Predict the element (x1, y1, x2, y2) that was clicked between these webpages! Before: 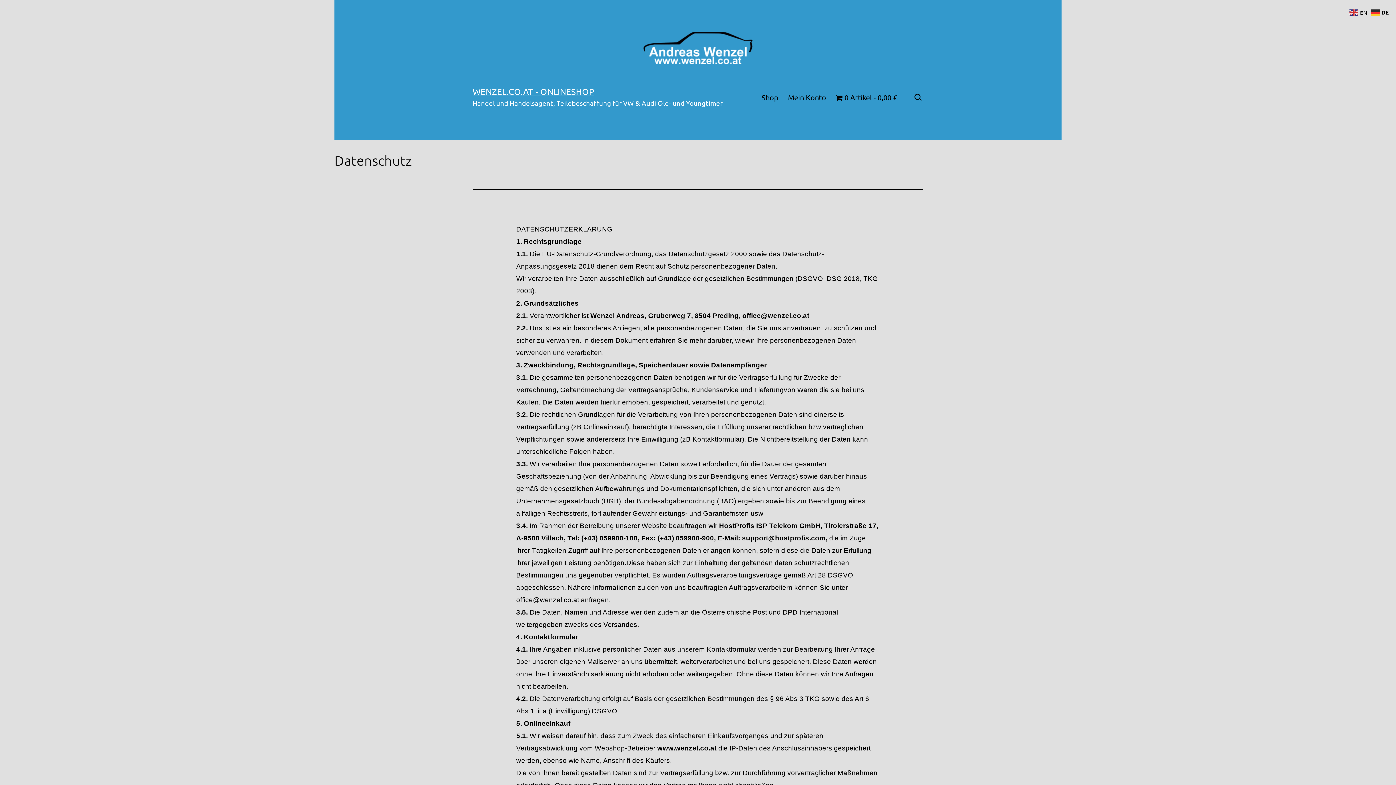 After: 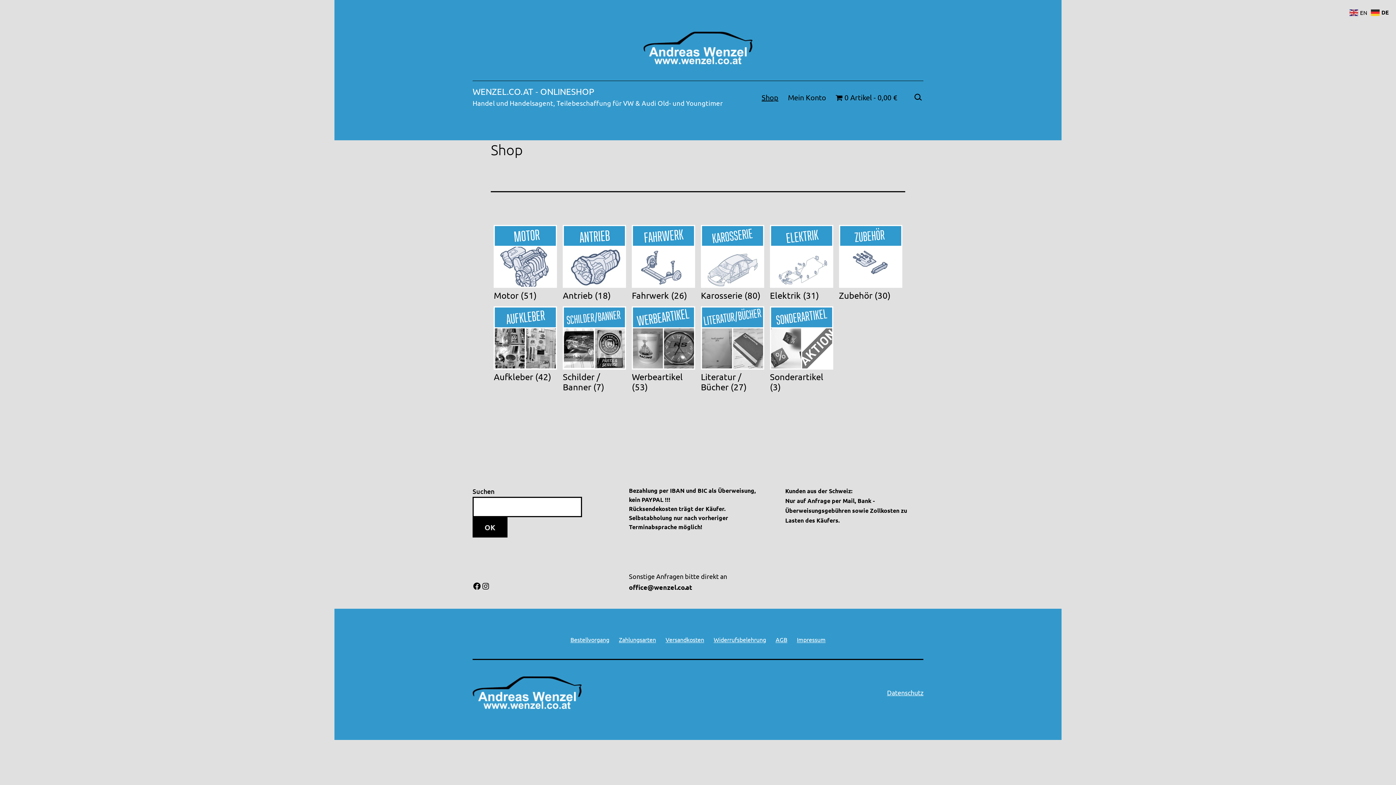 Action: label: 0 Artikel0,00 € bbox: (831, 88, 902, 106)